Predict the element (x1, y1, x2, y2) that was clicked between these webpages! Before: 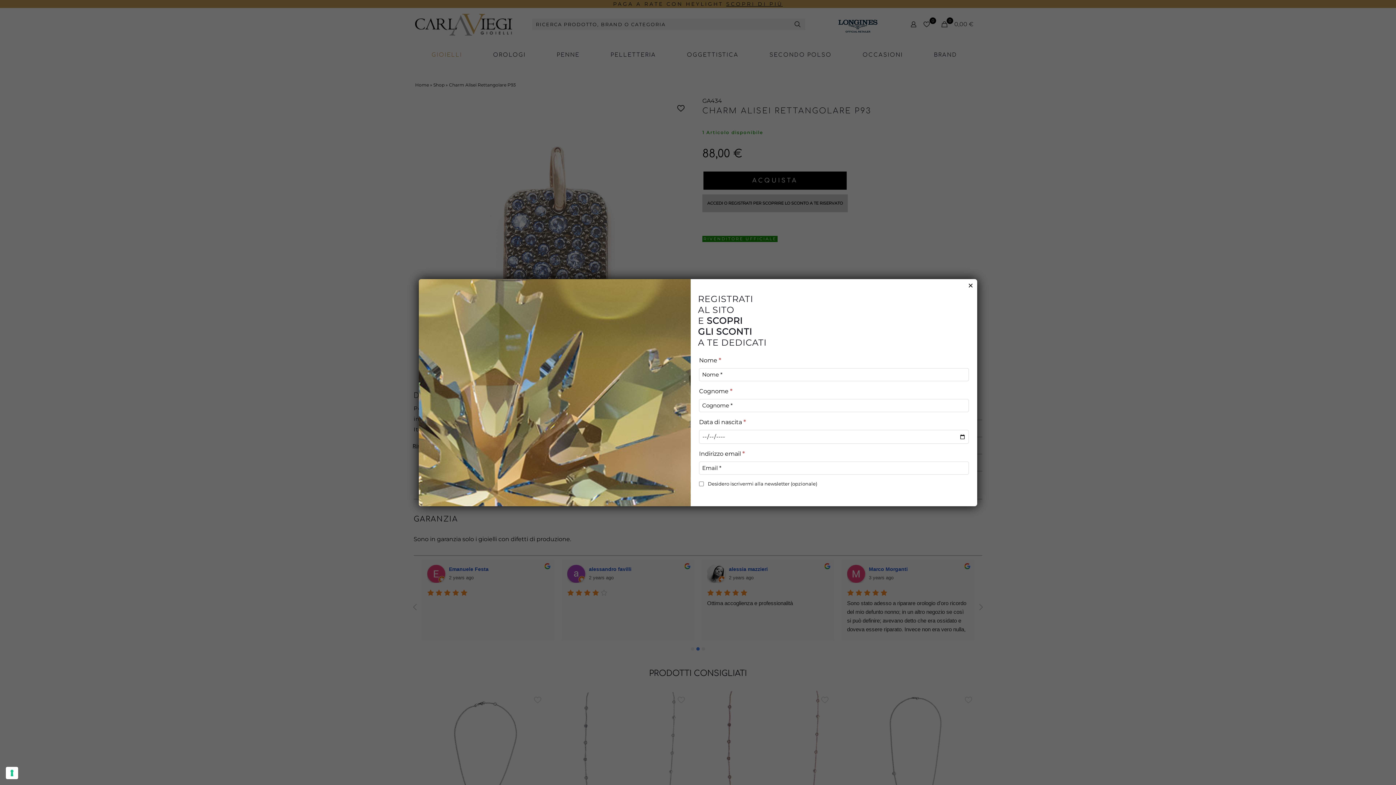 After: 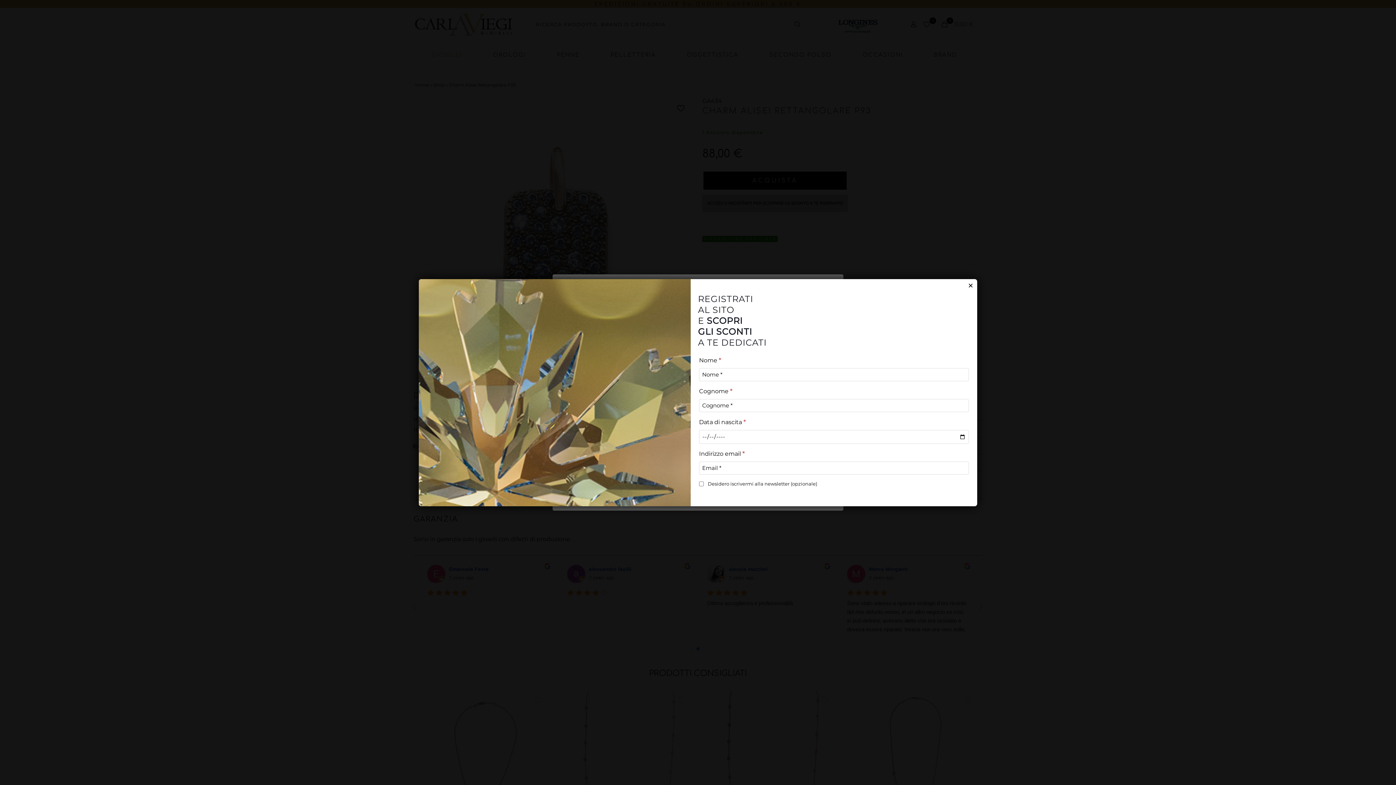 Action: label: Le tue preferenze relative al consenso per le tecnologie di tracciamento bbox: (5, 767, 18, 779)